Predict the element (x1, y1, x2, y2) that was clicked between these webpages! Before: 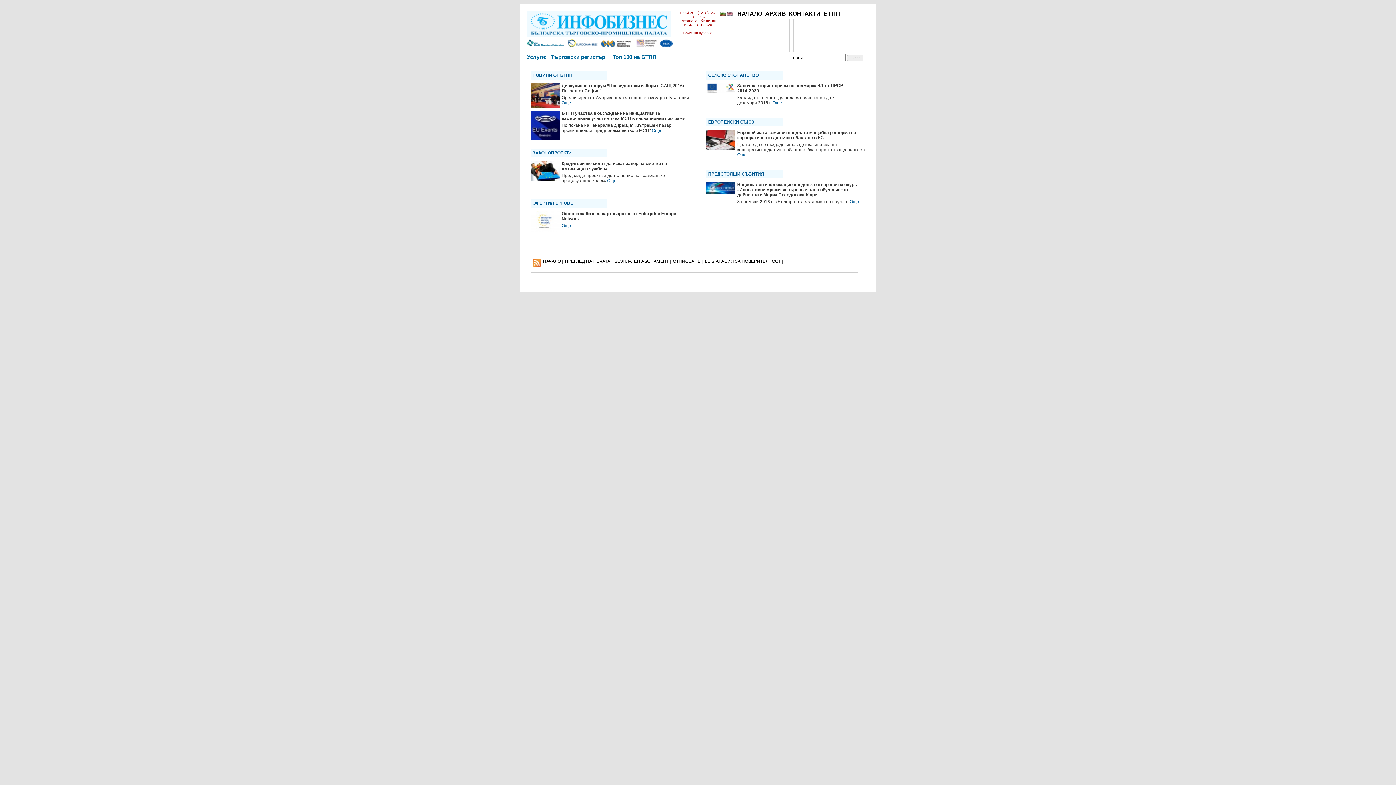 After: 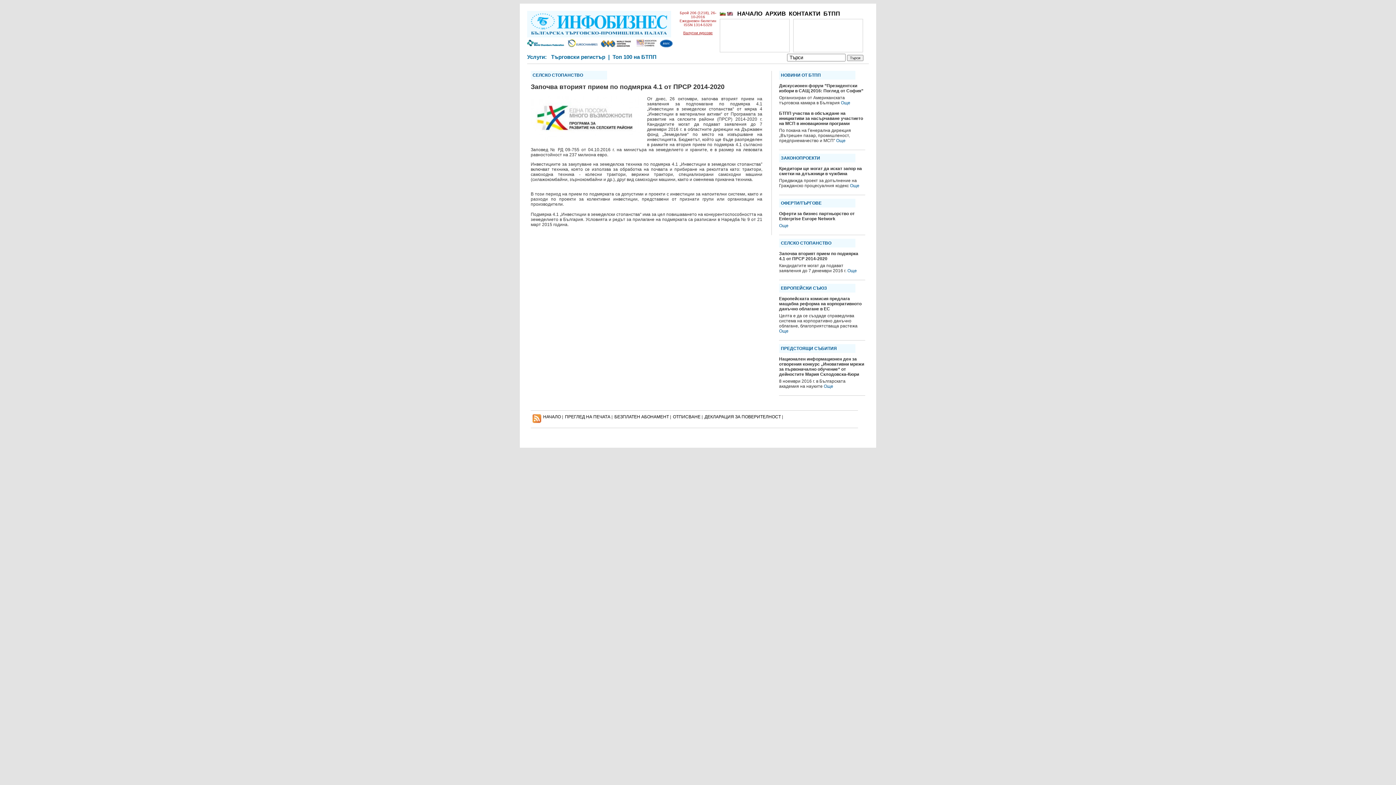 Action: label: Още bbox: (772, 100, 782, 105)